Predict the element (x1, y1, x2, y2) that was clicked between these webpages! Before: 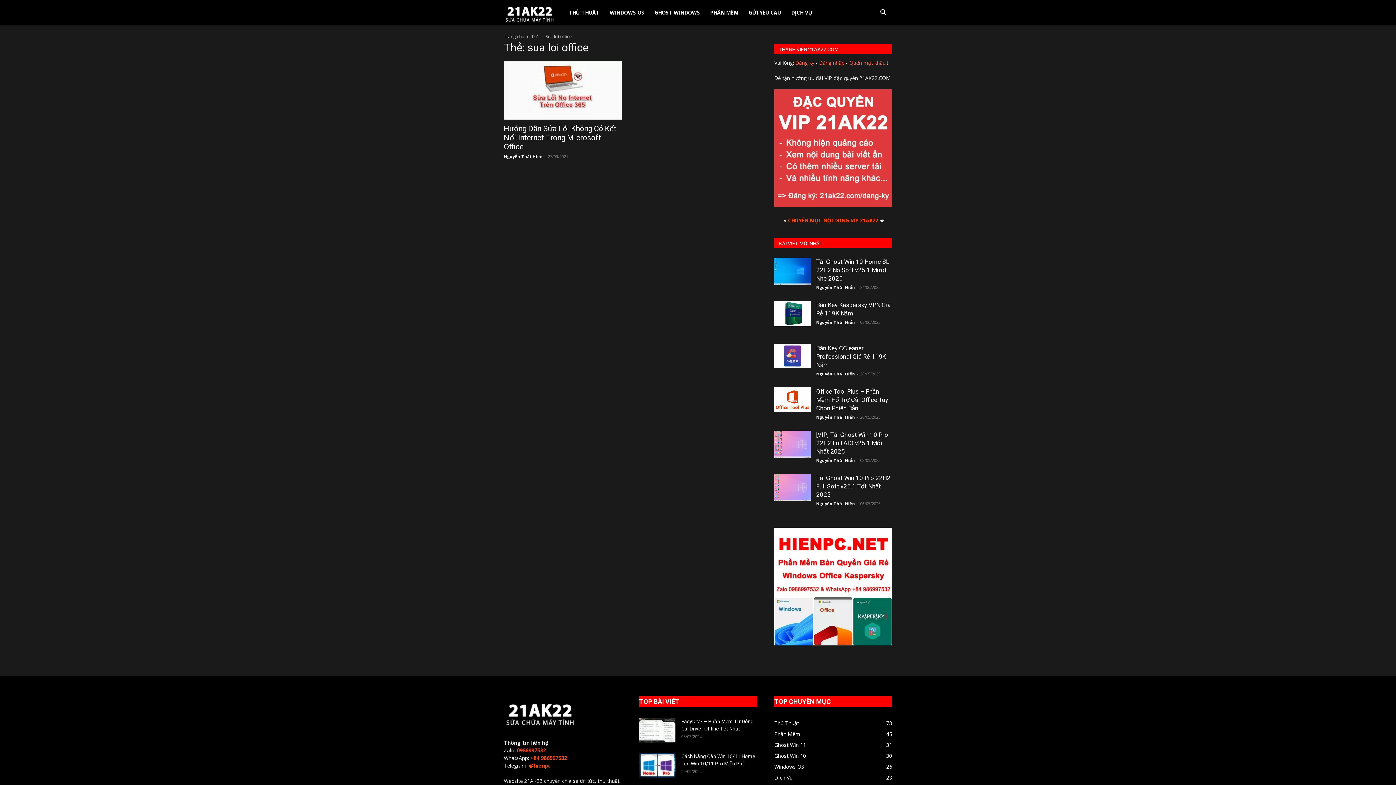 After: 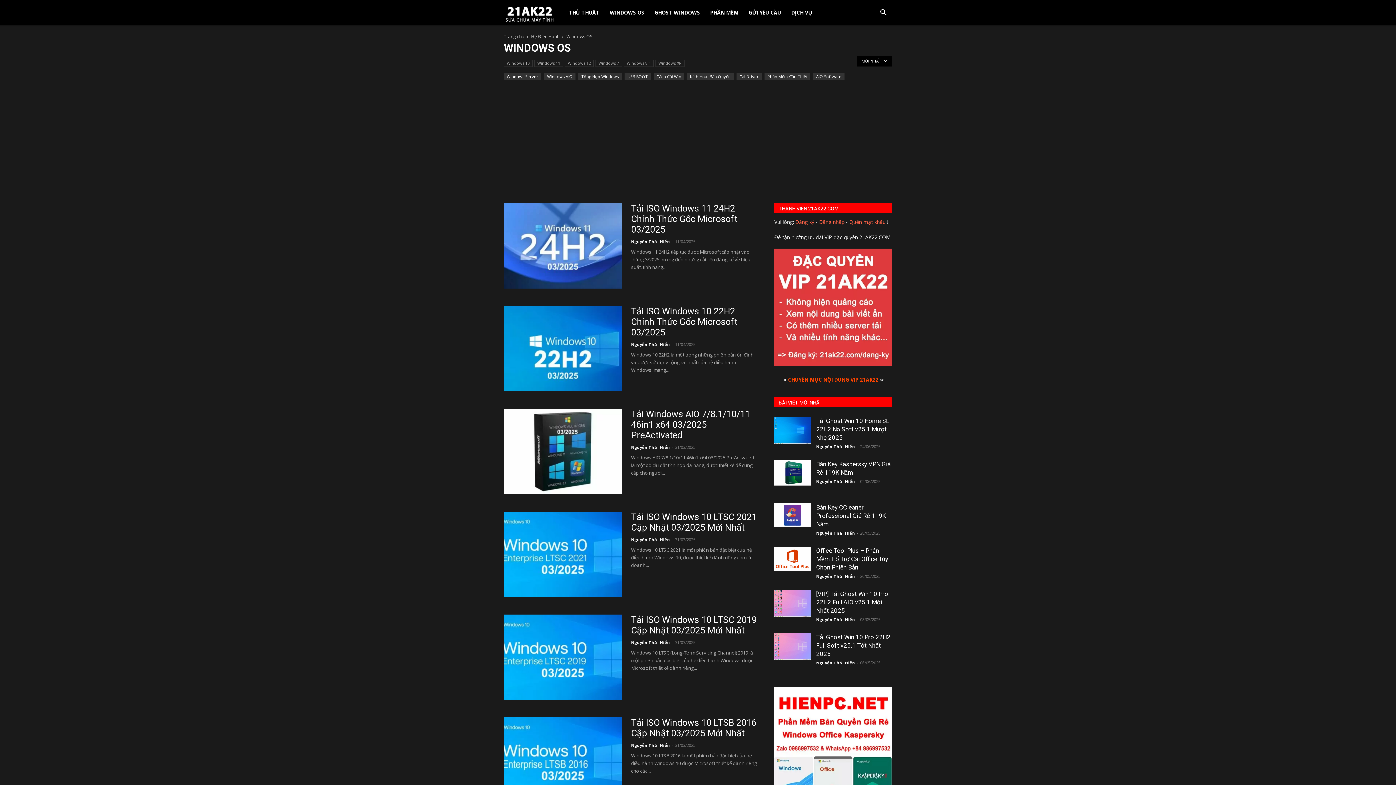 Action: label: Windows OS
26 bbox: (774, 763, 804, 770)